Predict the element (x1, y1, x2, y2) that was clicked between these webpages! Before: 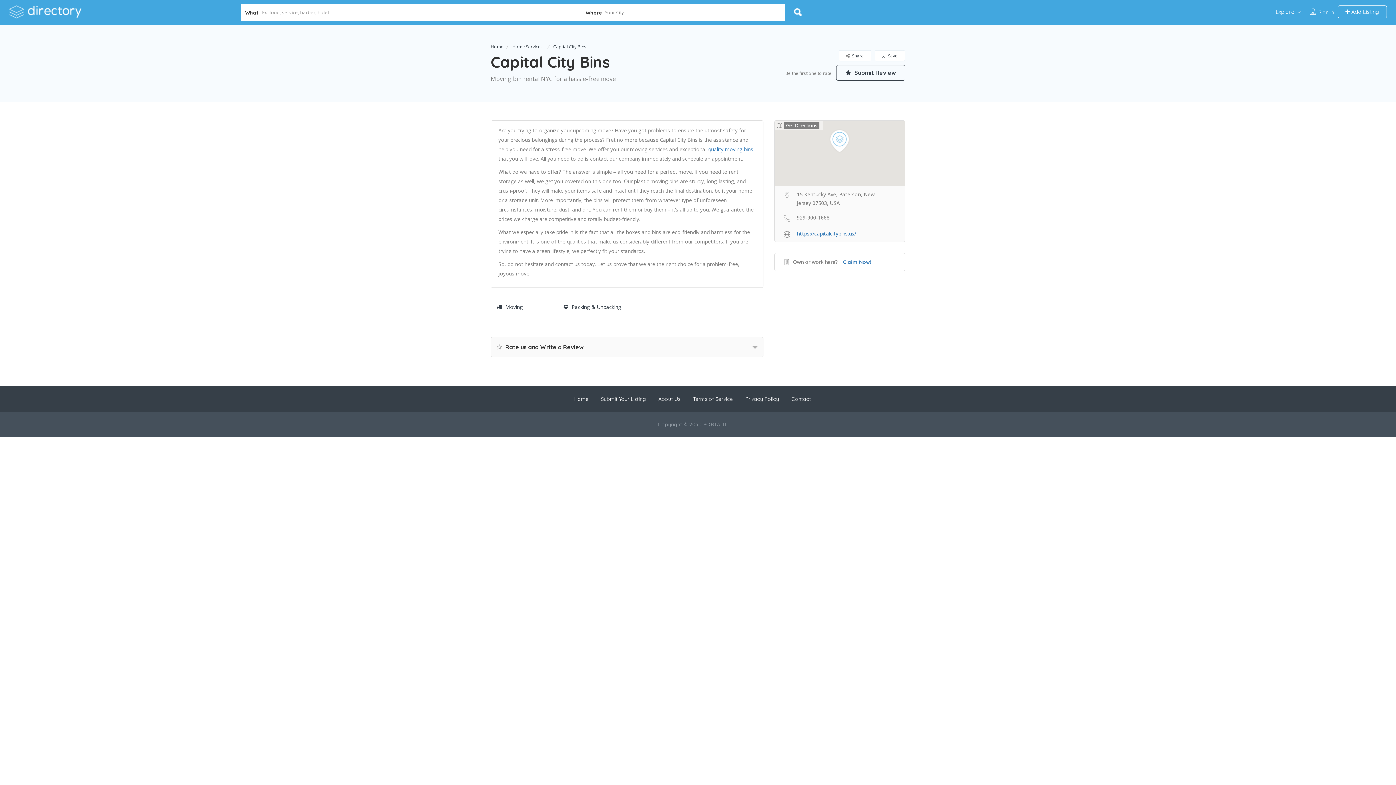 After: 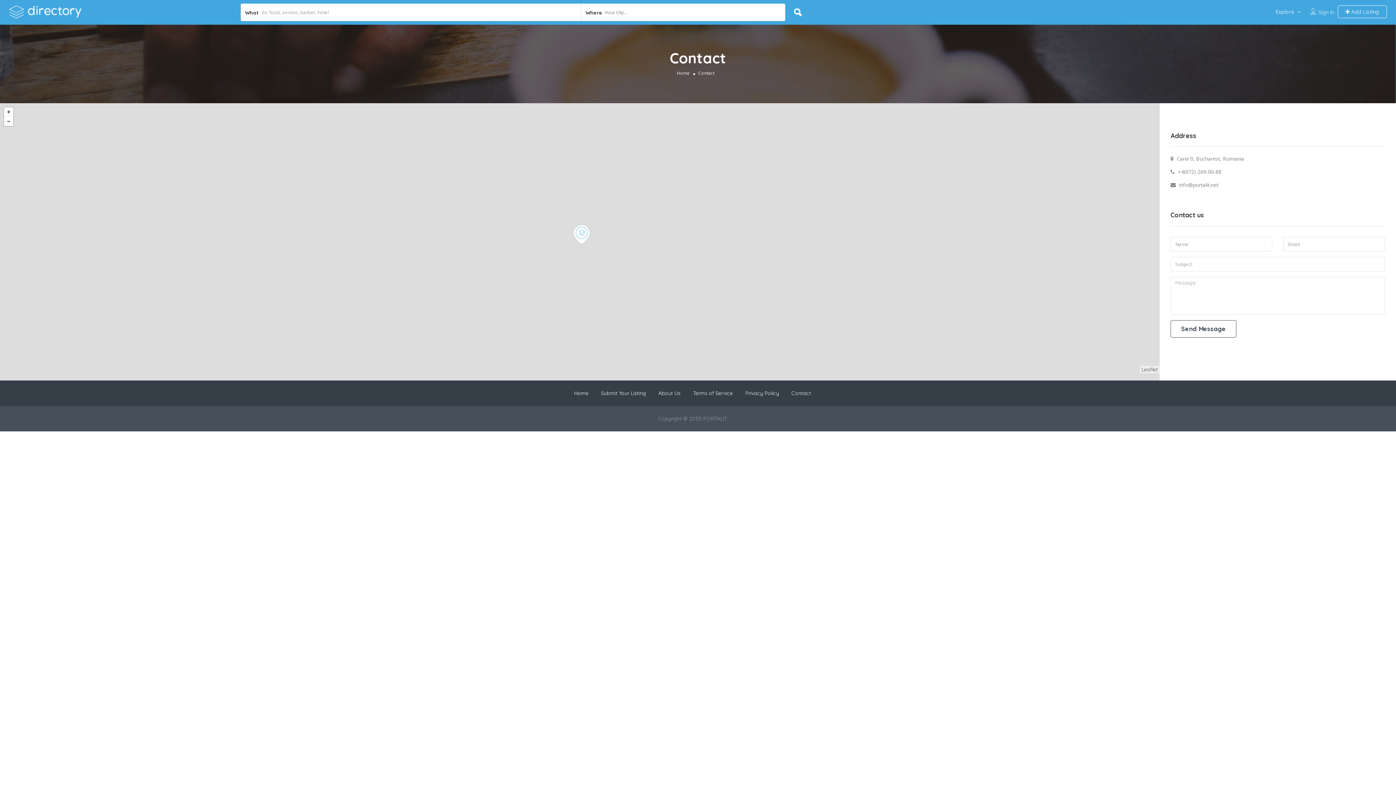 Action: bbox: (791, 396, 811, 402) label: Contact